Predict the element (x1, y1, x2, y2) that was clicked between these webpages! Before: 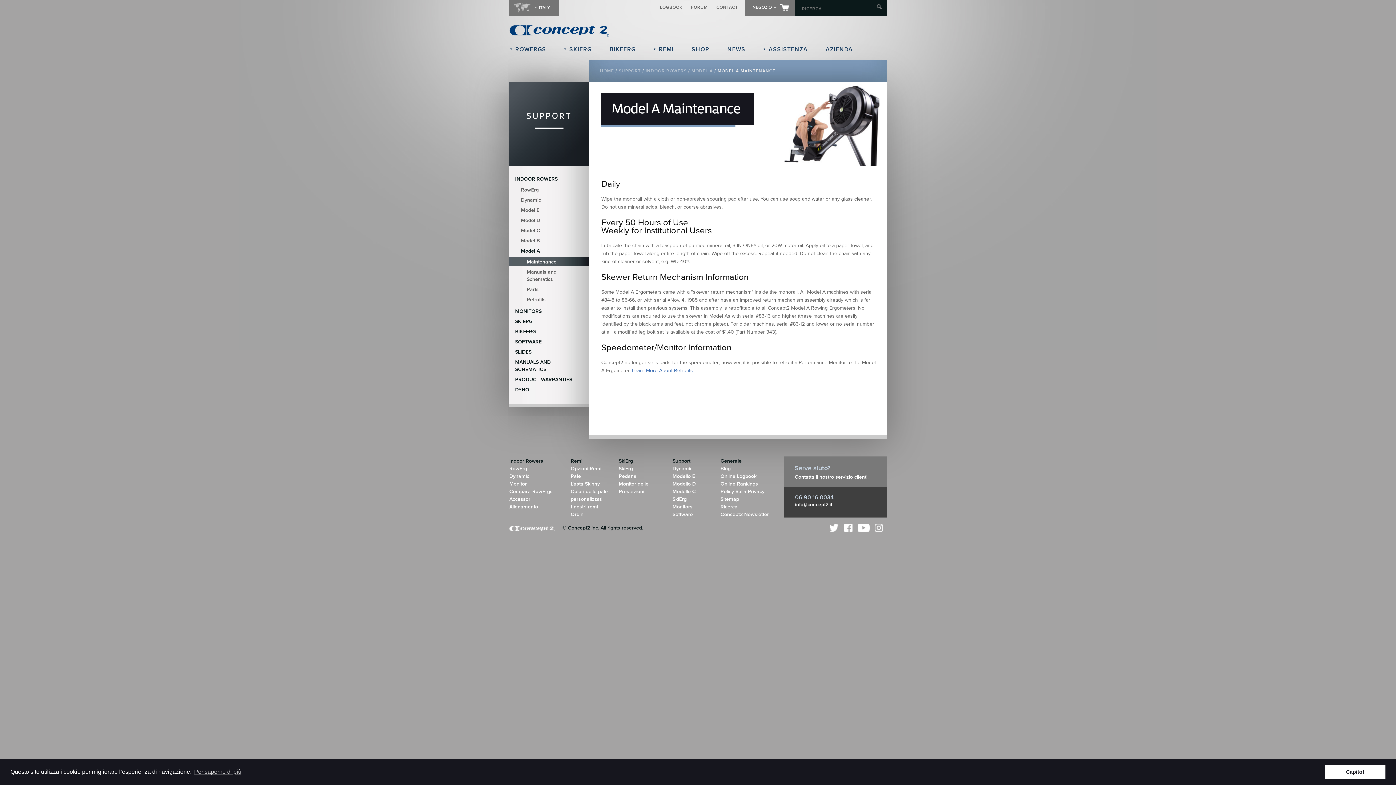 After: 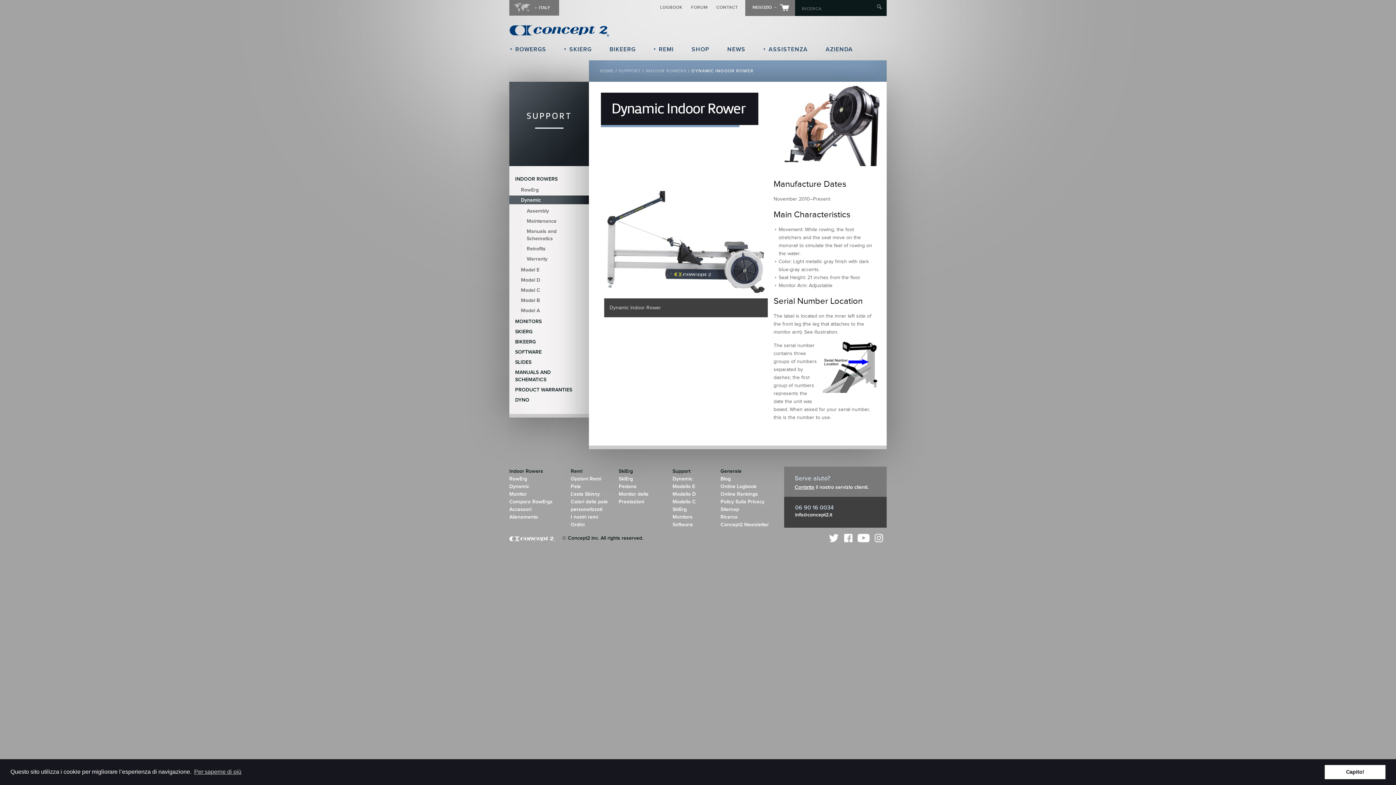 Action: bbox: (509, 195, 589, 204) label: Dynamic